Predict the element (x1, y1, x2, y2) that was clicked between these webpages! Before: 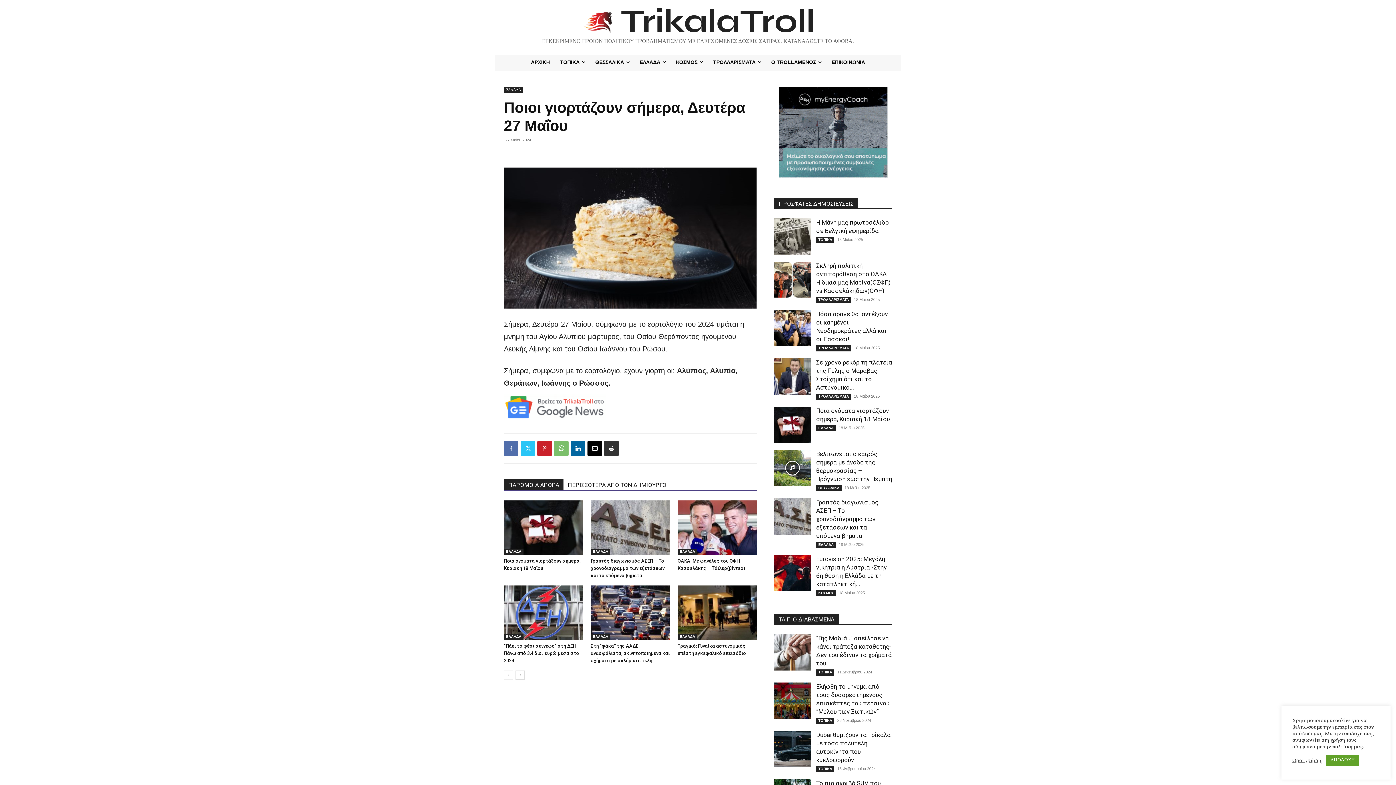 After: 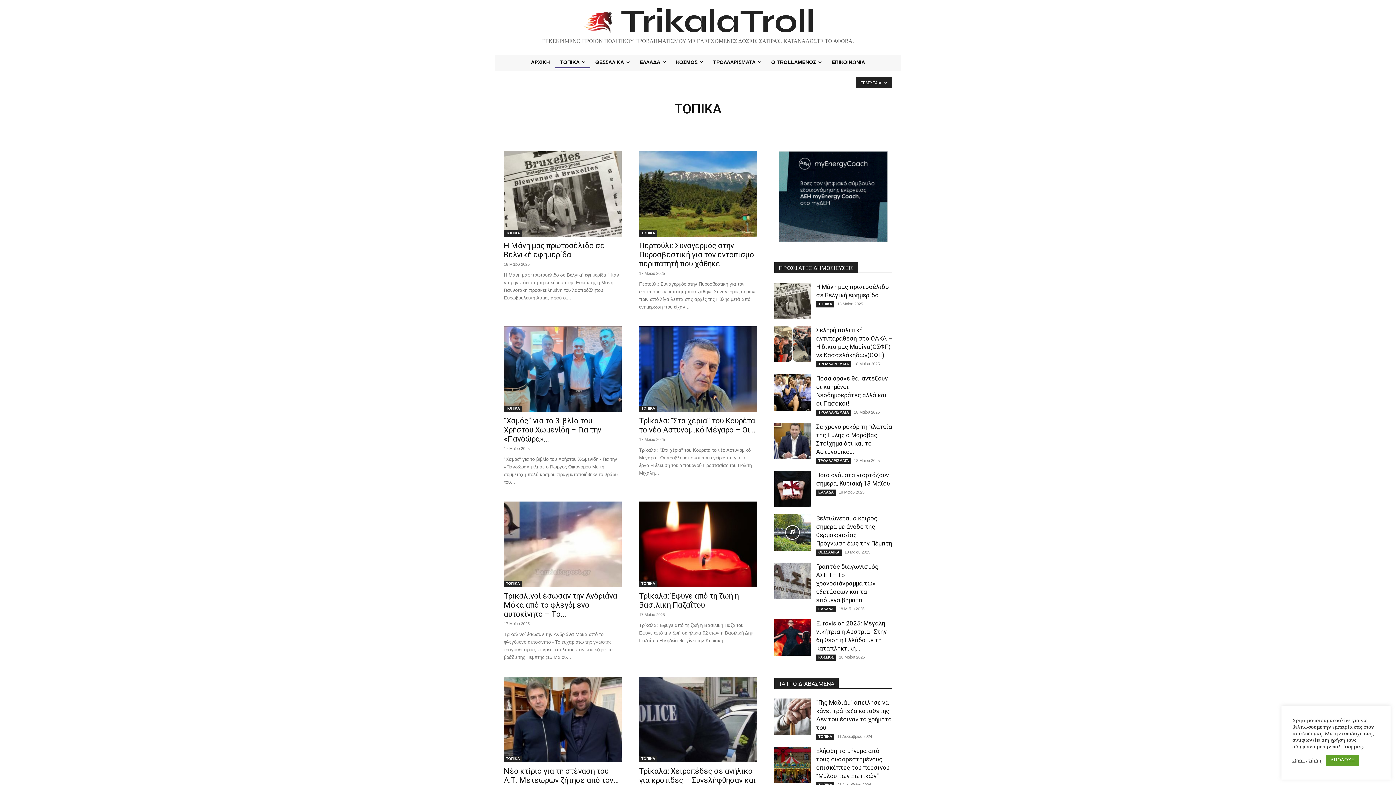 Action: label: ΤΟΠΙΚΑ bbox: (555, 53, 590, 70)